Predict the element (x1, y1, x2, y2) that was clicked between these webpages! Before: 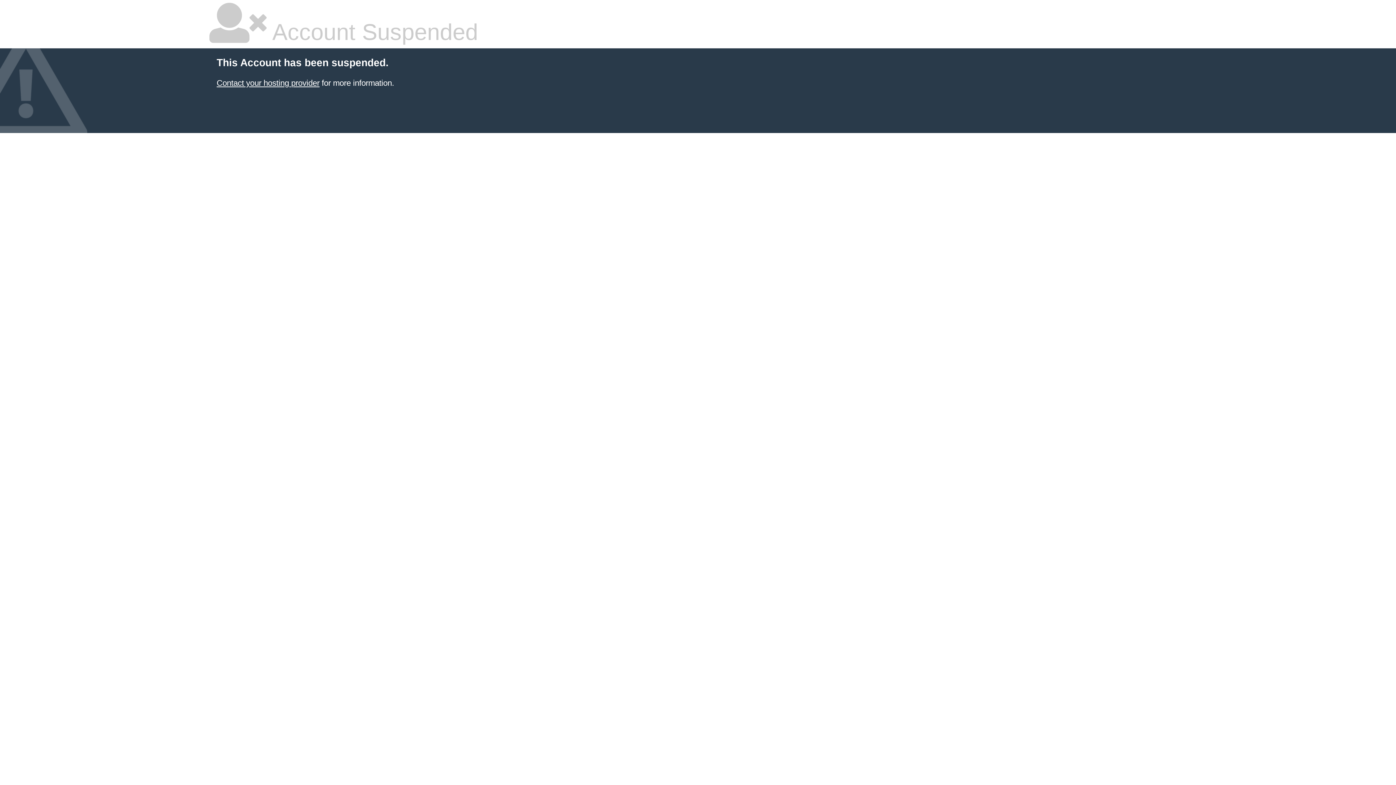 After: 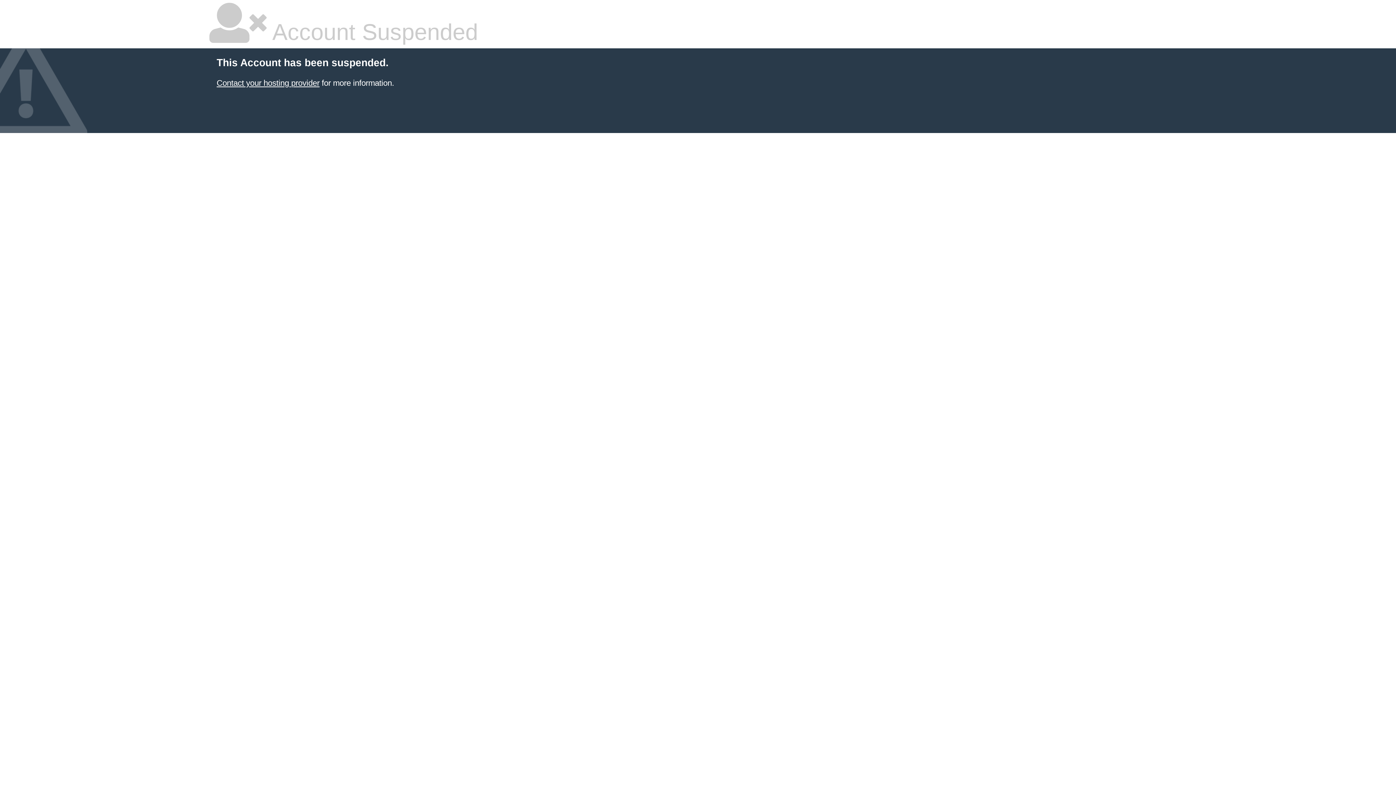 Action: label: Contact your hosting provider bbox: (216, 78, 319, 87)